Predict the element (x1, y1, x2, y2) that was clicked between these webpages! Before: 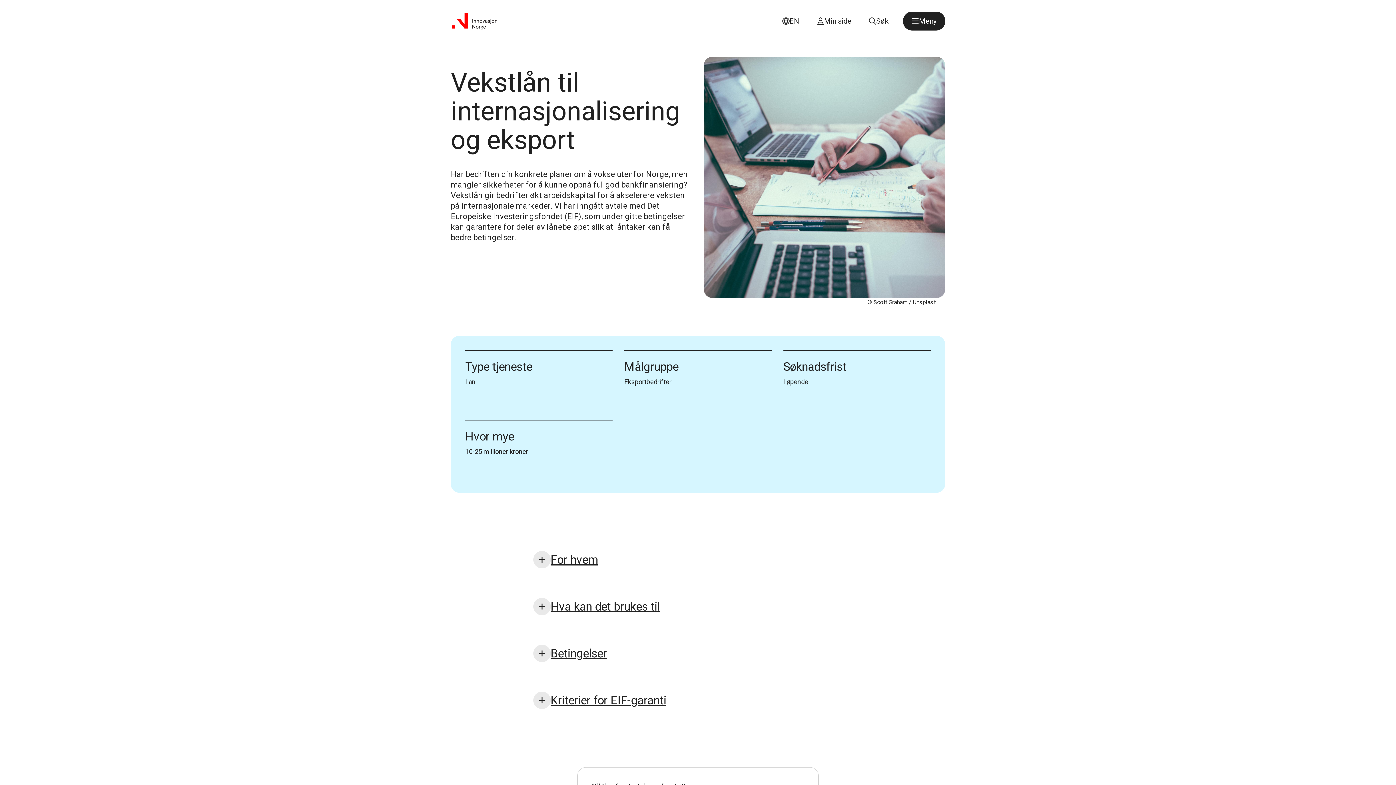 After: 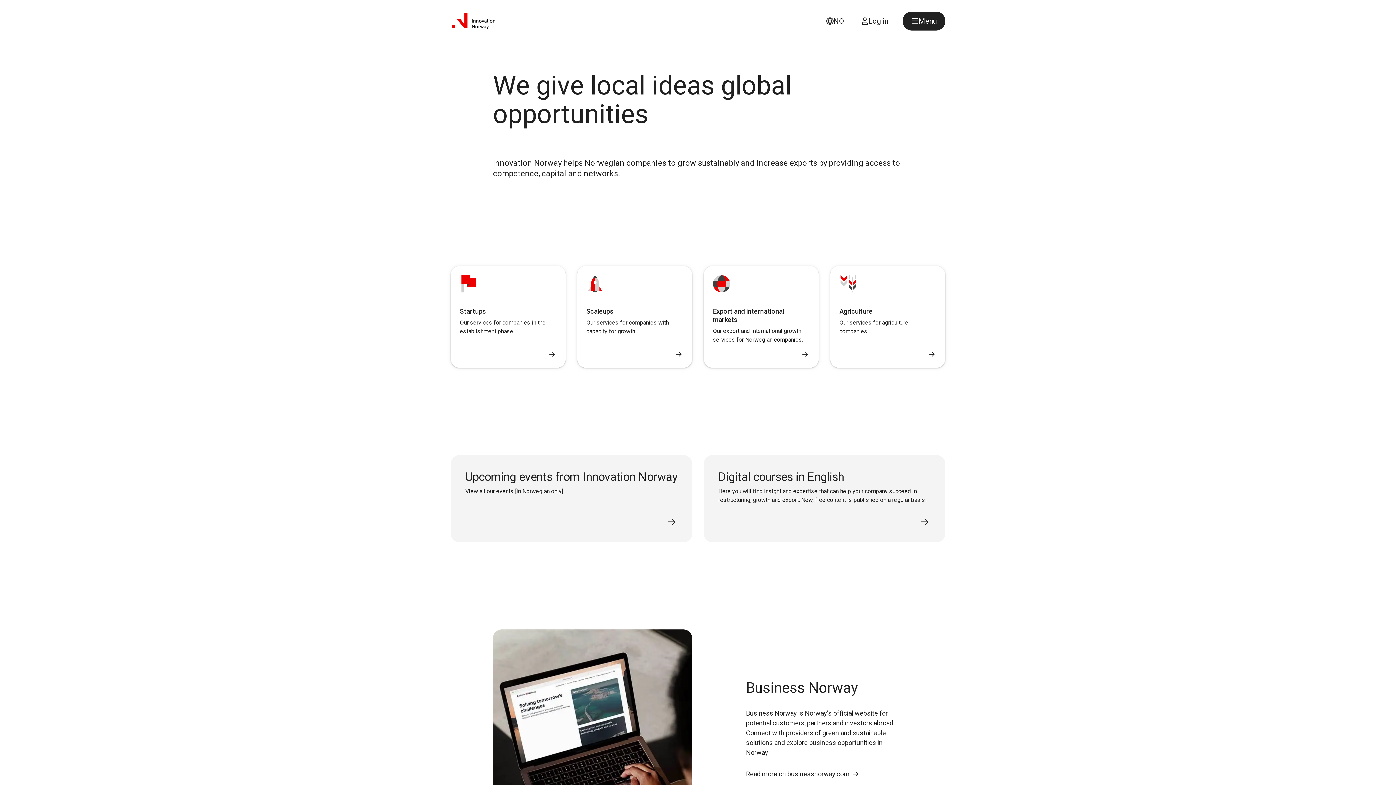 Action: label: English site bbox: (773, 11, 808, 30)